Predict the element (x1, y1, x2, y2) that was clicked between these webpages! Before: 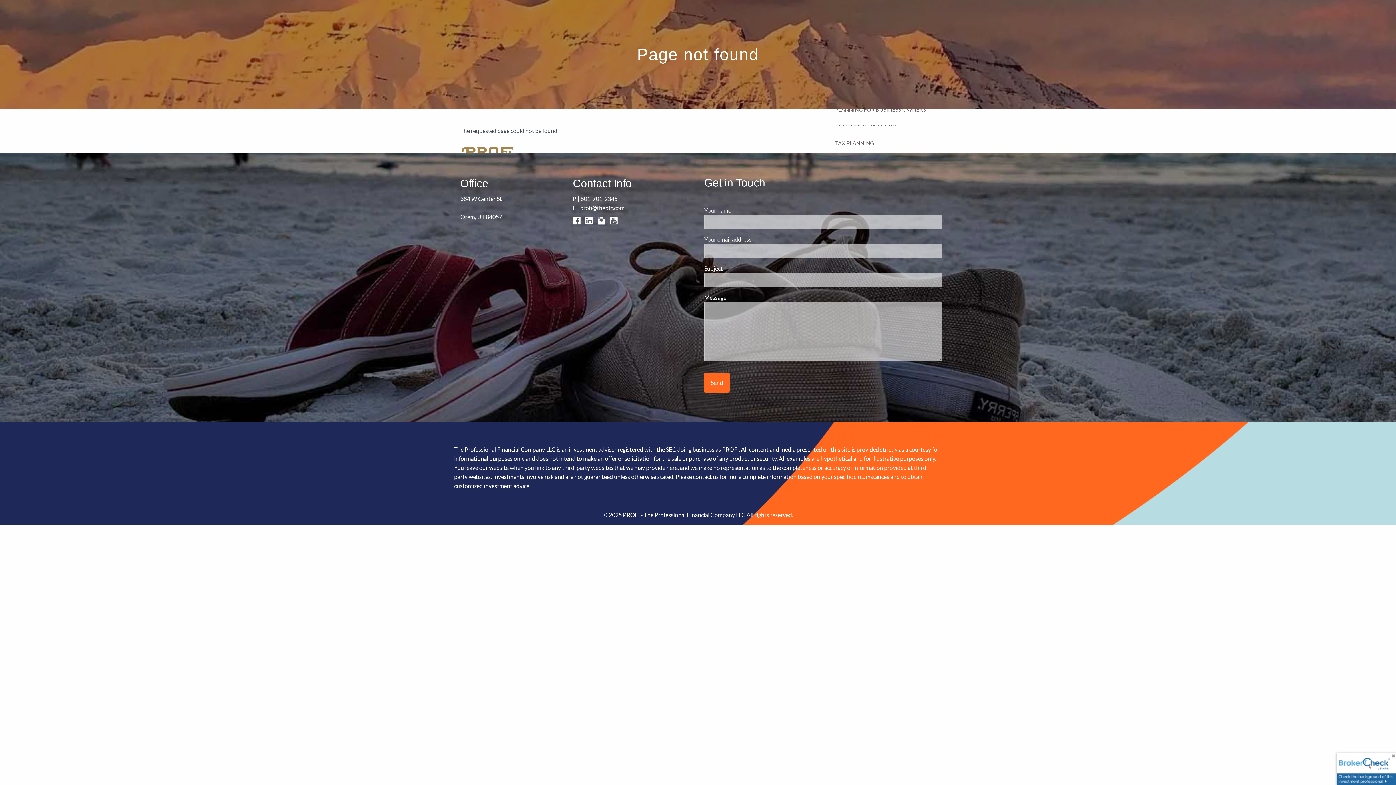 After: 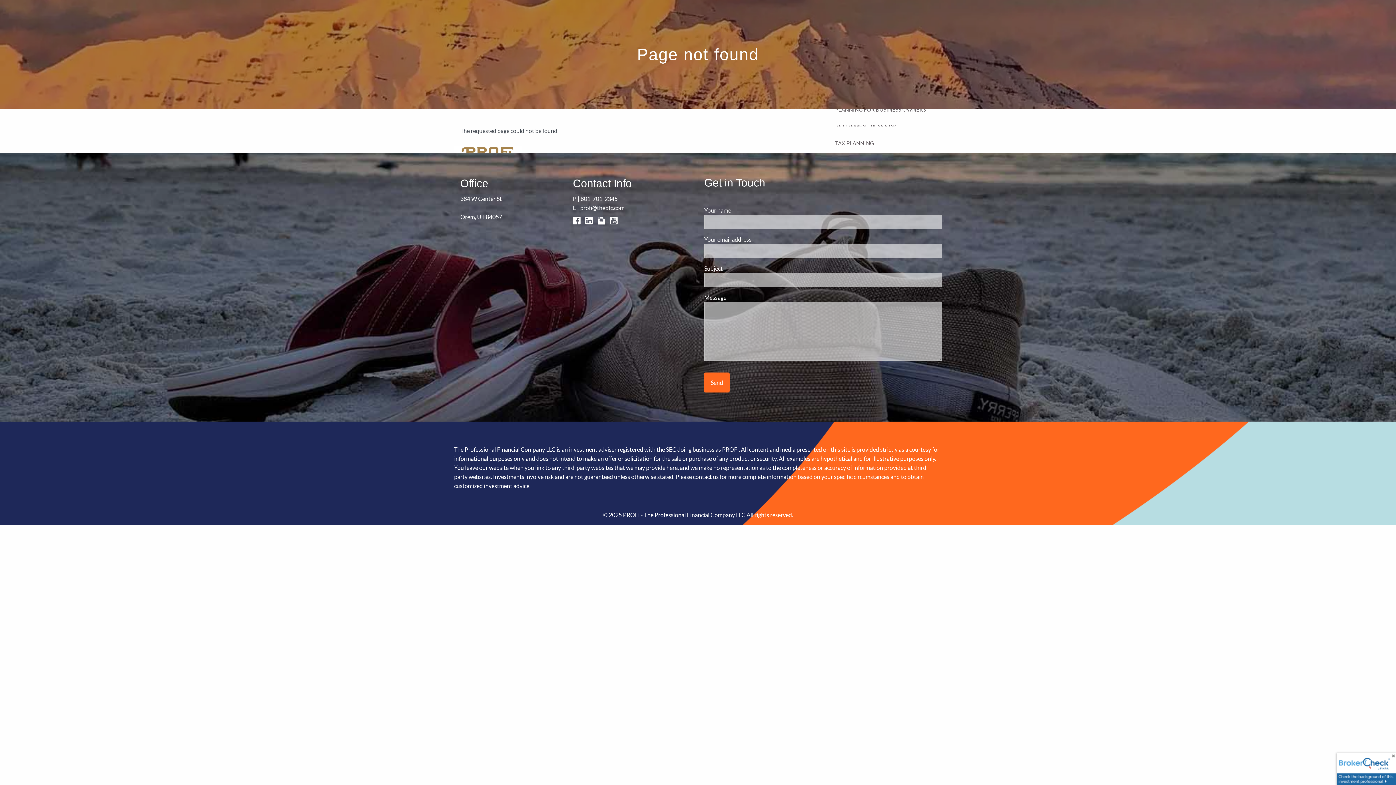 Action: label:   bbox: (573, 218, 584, 225)